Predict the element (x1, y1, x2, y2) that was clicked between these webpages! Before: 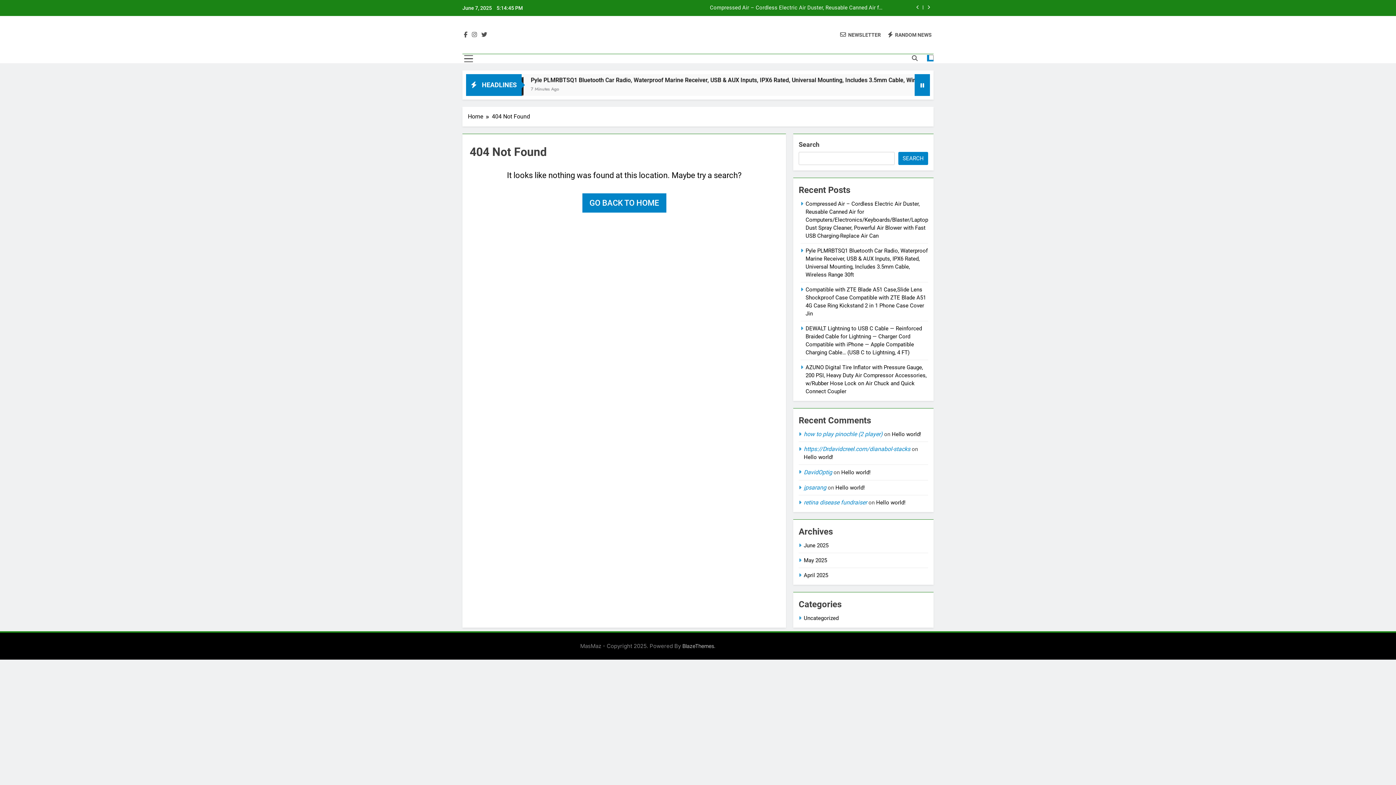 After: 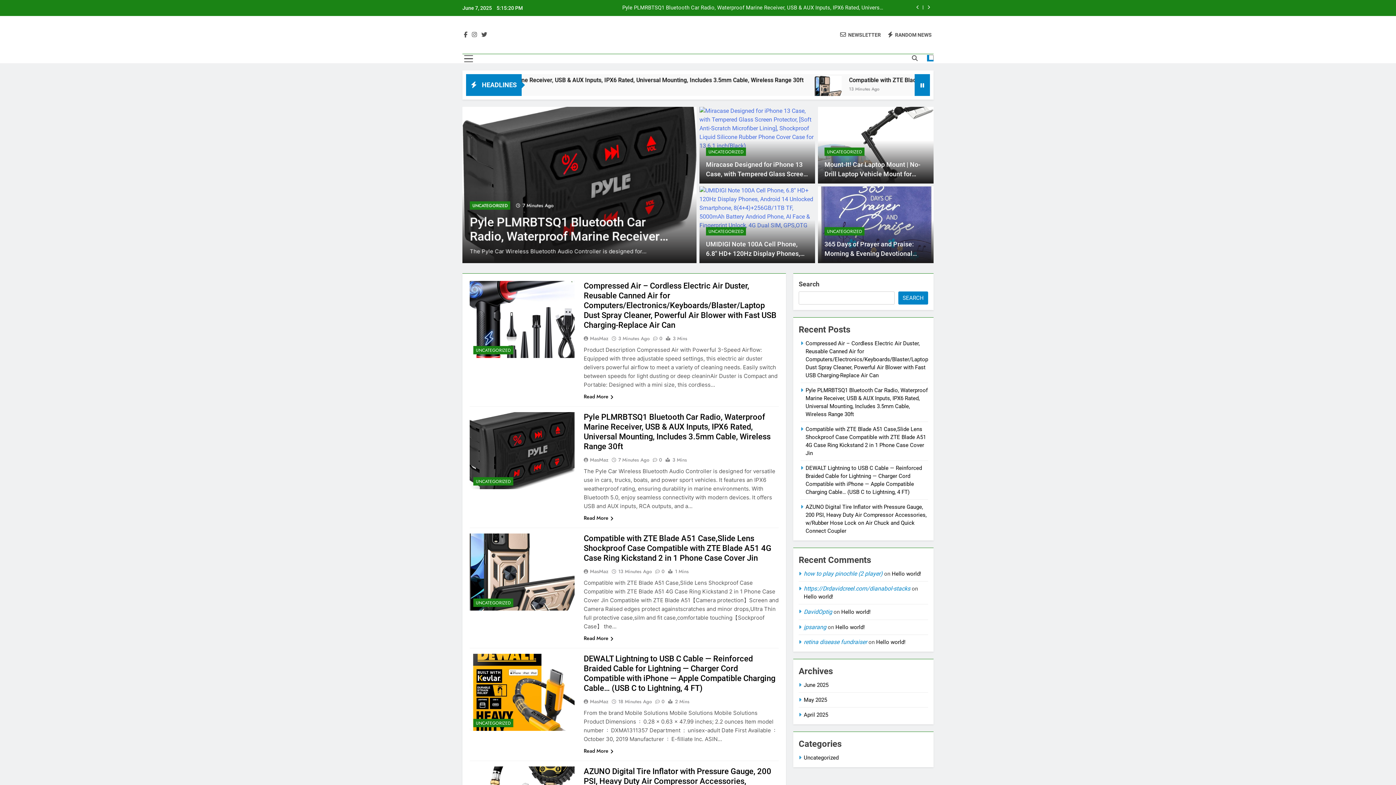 Action: label: Home bbox: (468, 112, 492, 121)